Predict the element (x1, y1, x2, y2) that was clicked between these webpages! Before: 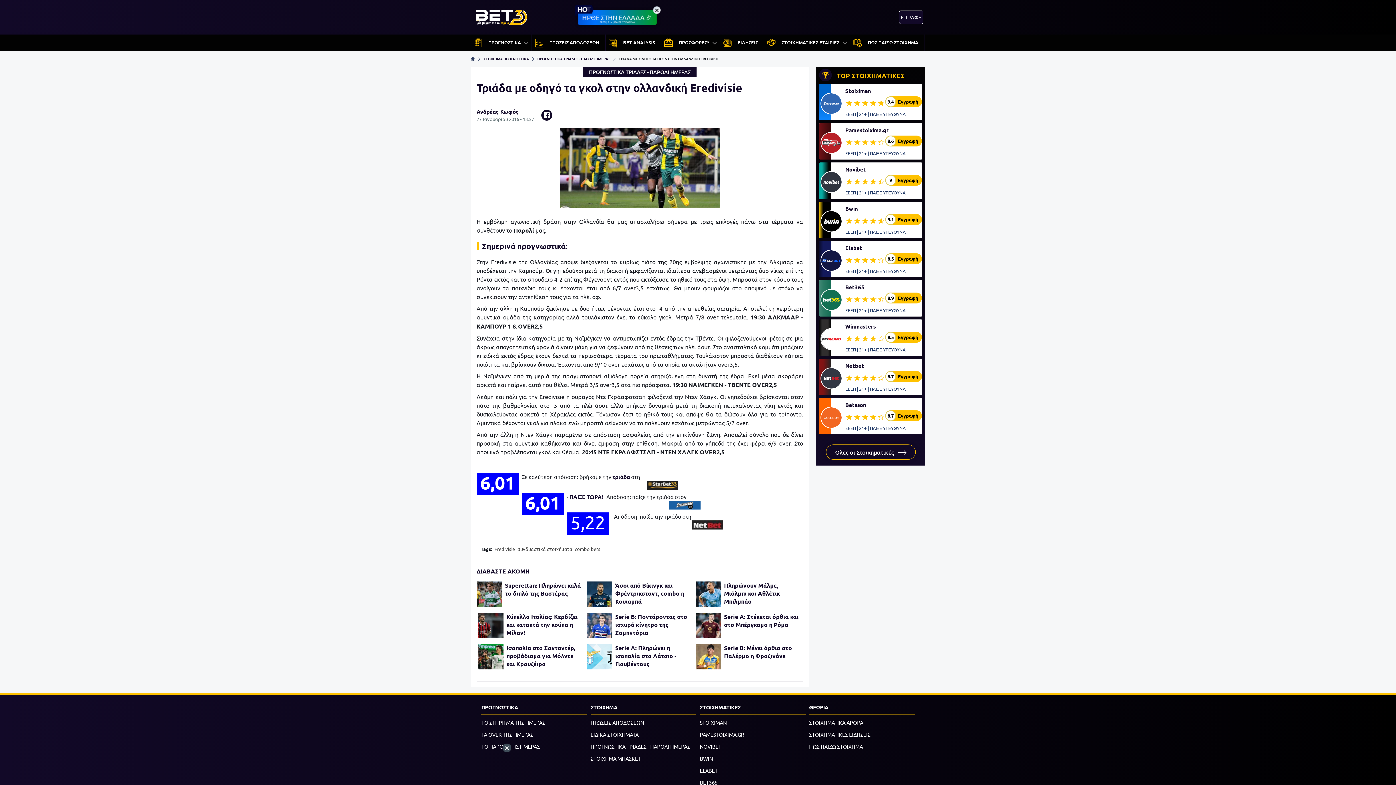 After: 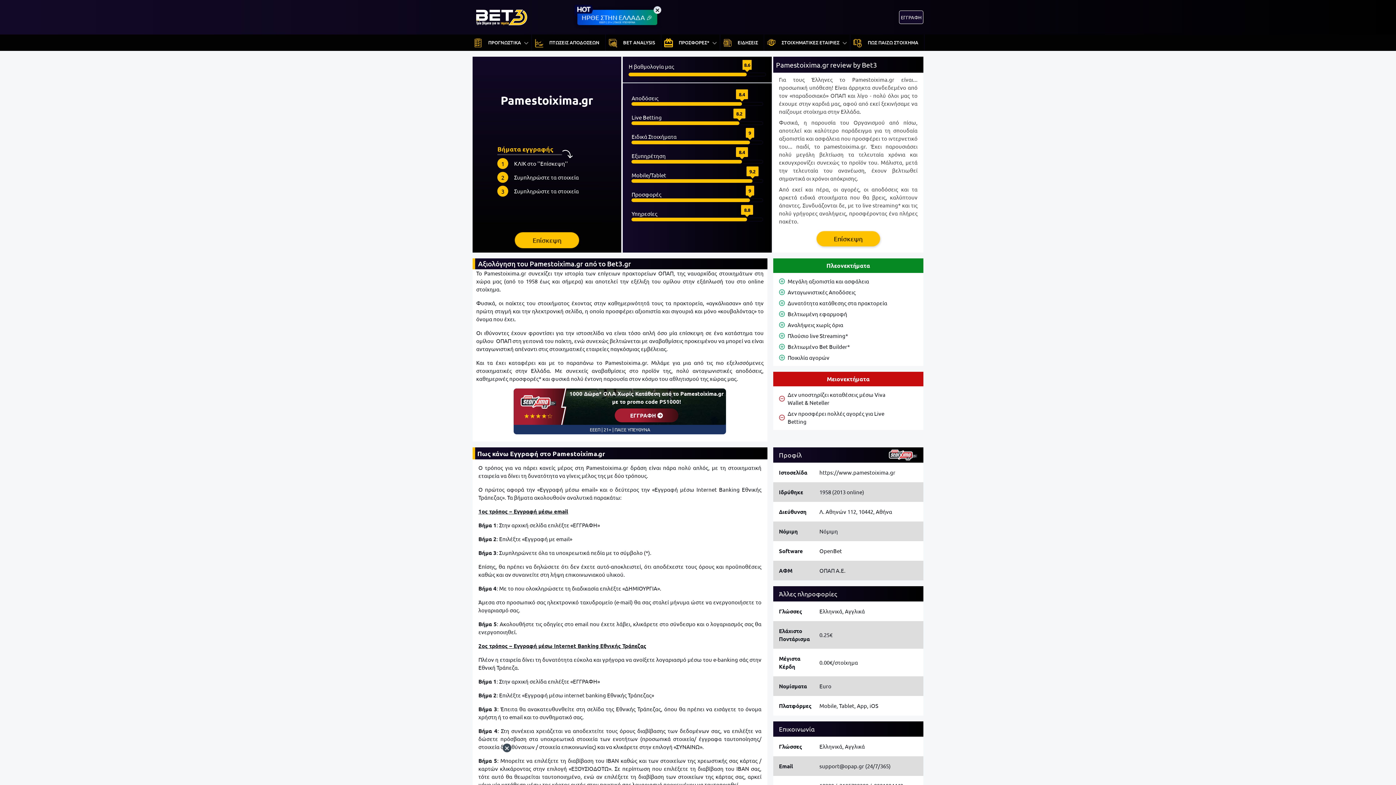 Action: label: PAMESTOIXIMA.GR bbox: (700, 729, 744, 740)